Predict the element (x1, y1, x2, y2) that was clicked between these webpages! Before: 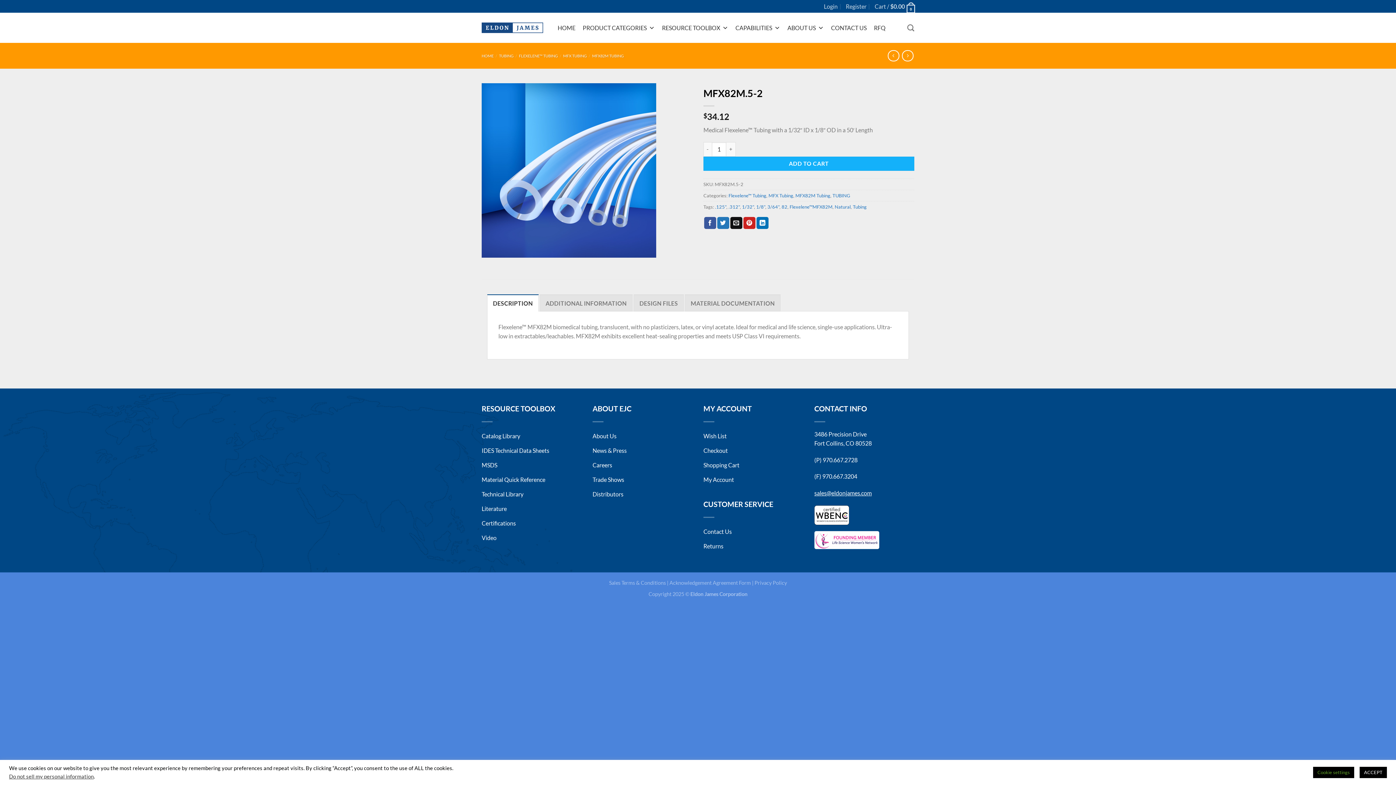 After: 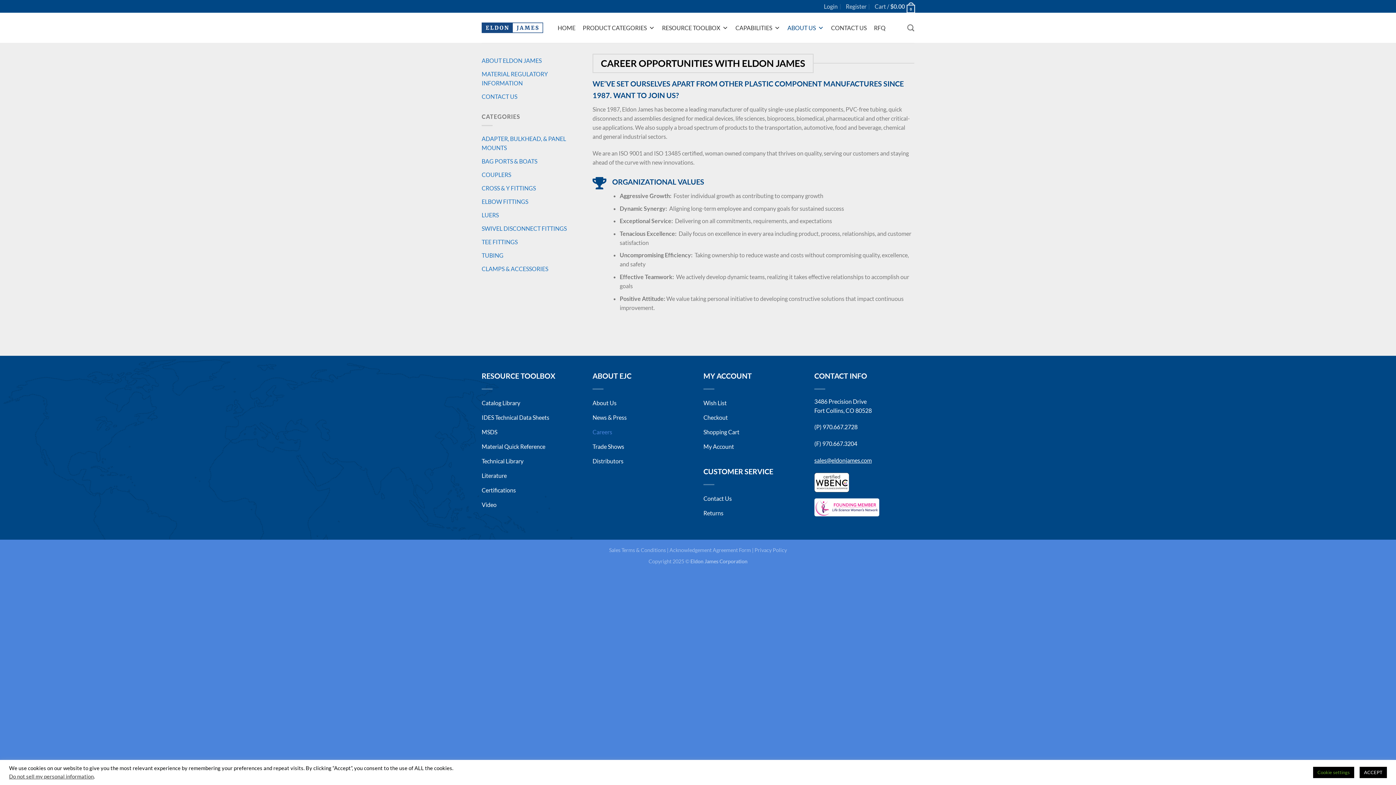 Action: bbox: (592, 458, 692, 473) label: Careers